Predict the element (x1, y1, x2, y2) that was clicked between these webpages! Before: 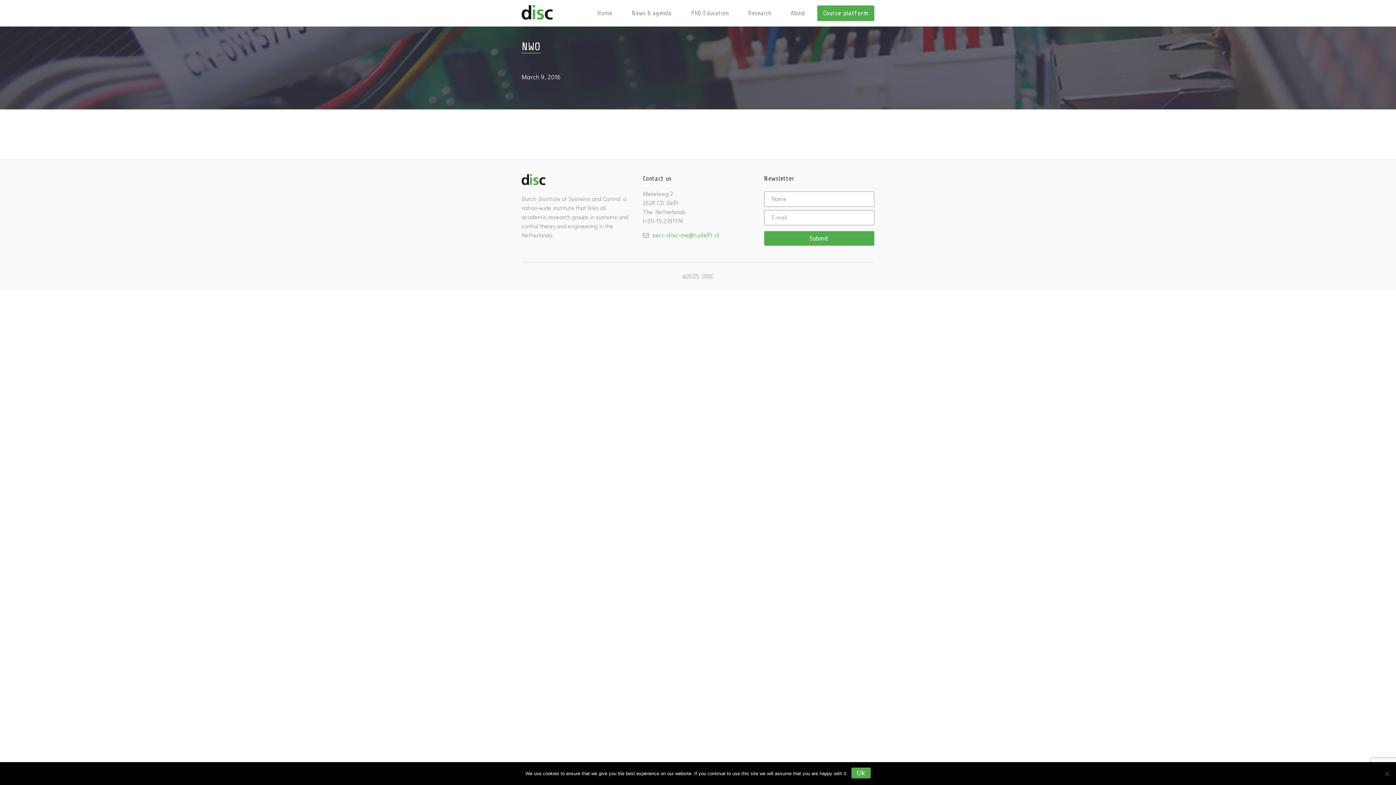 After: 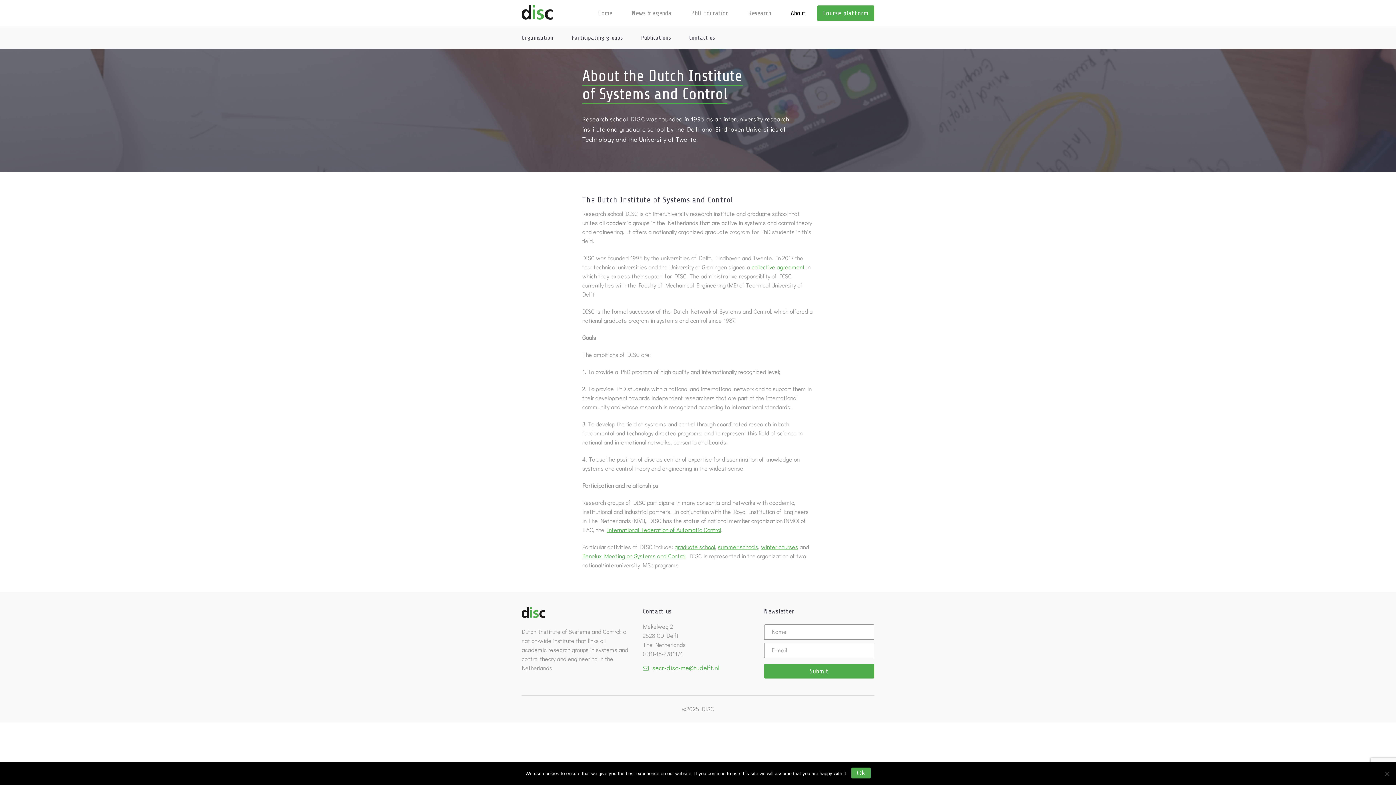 Action: bbox: (790, 9, 805, 16) label: About